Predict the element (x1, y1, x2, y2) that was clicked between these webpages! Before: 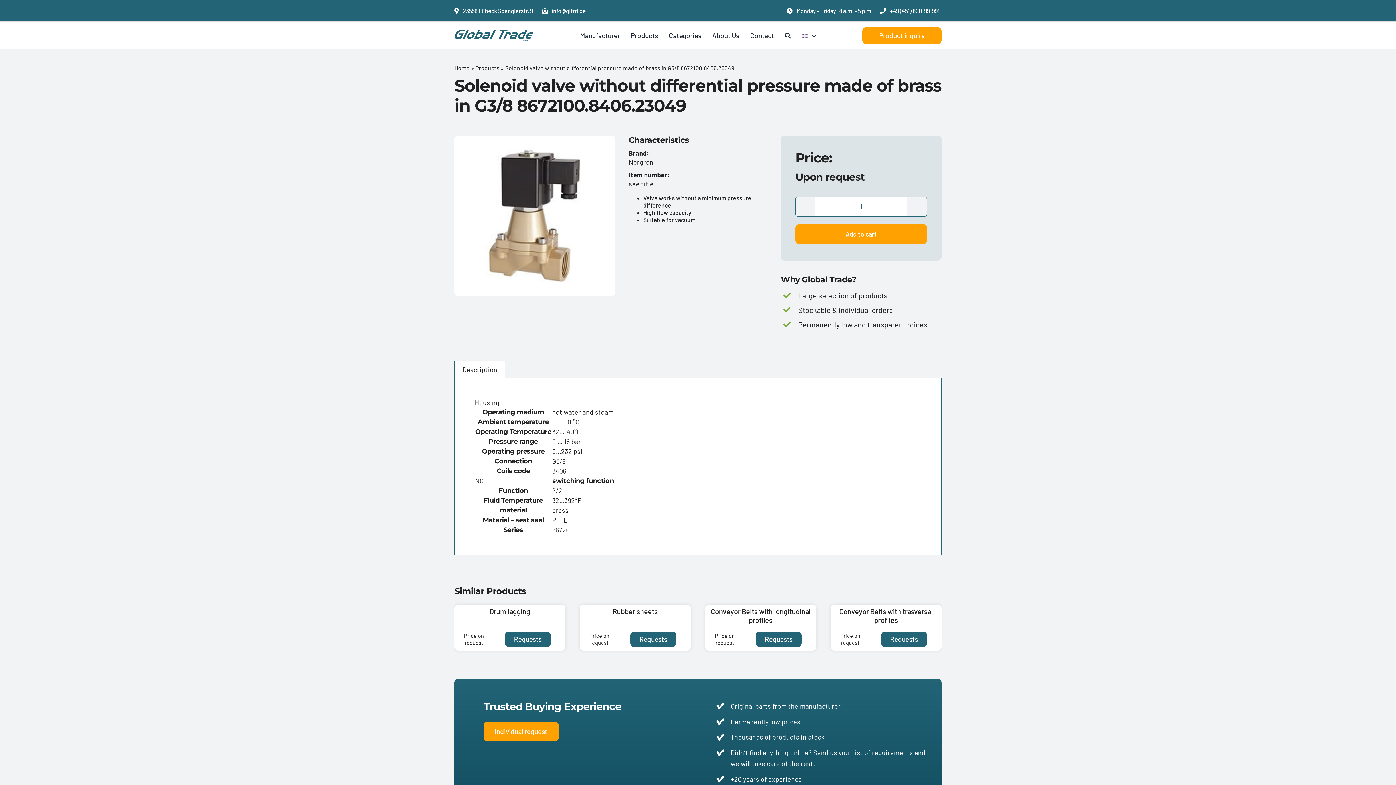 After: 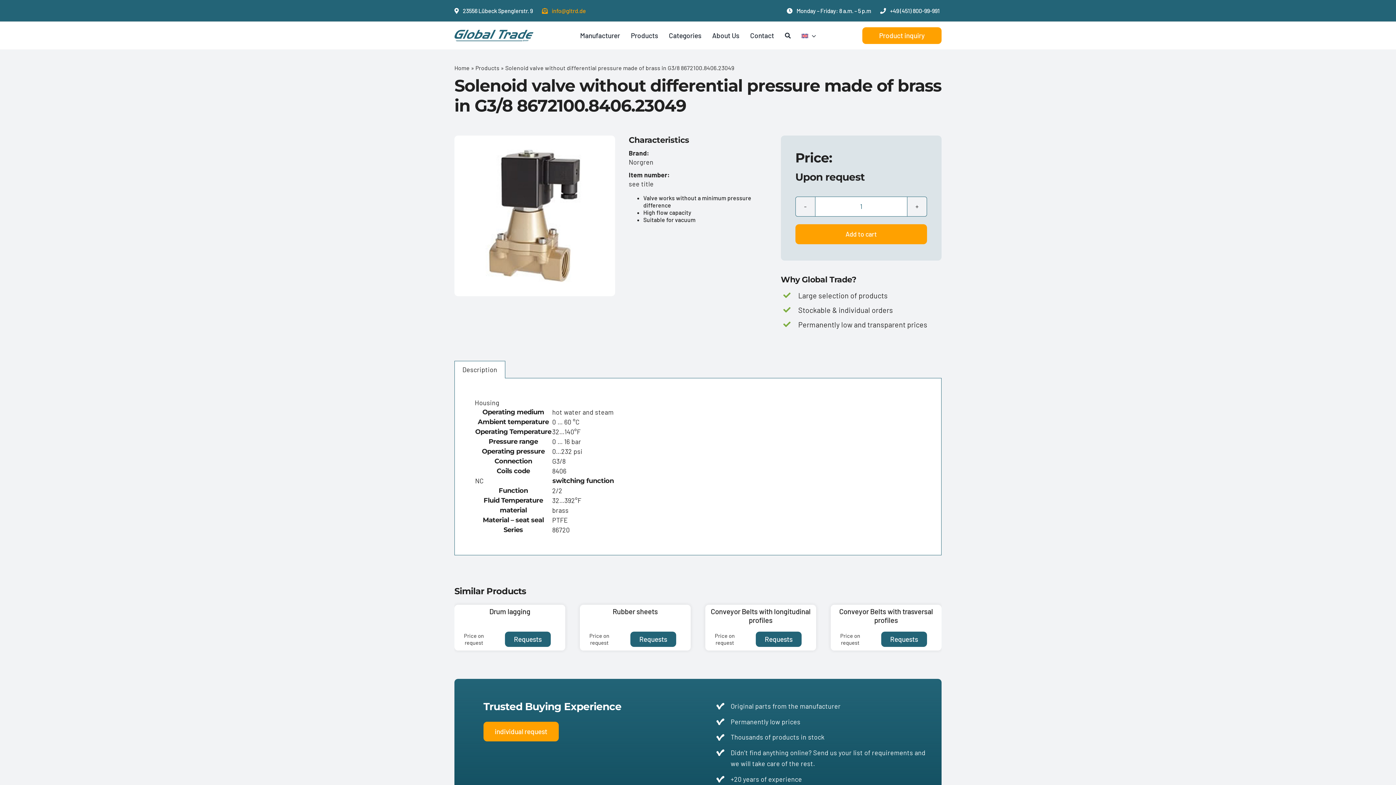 Action: label: info@gltrd.de bbox: (542, 1, 595, 19)